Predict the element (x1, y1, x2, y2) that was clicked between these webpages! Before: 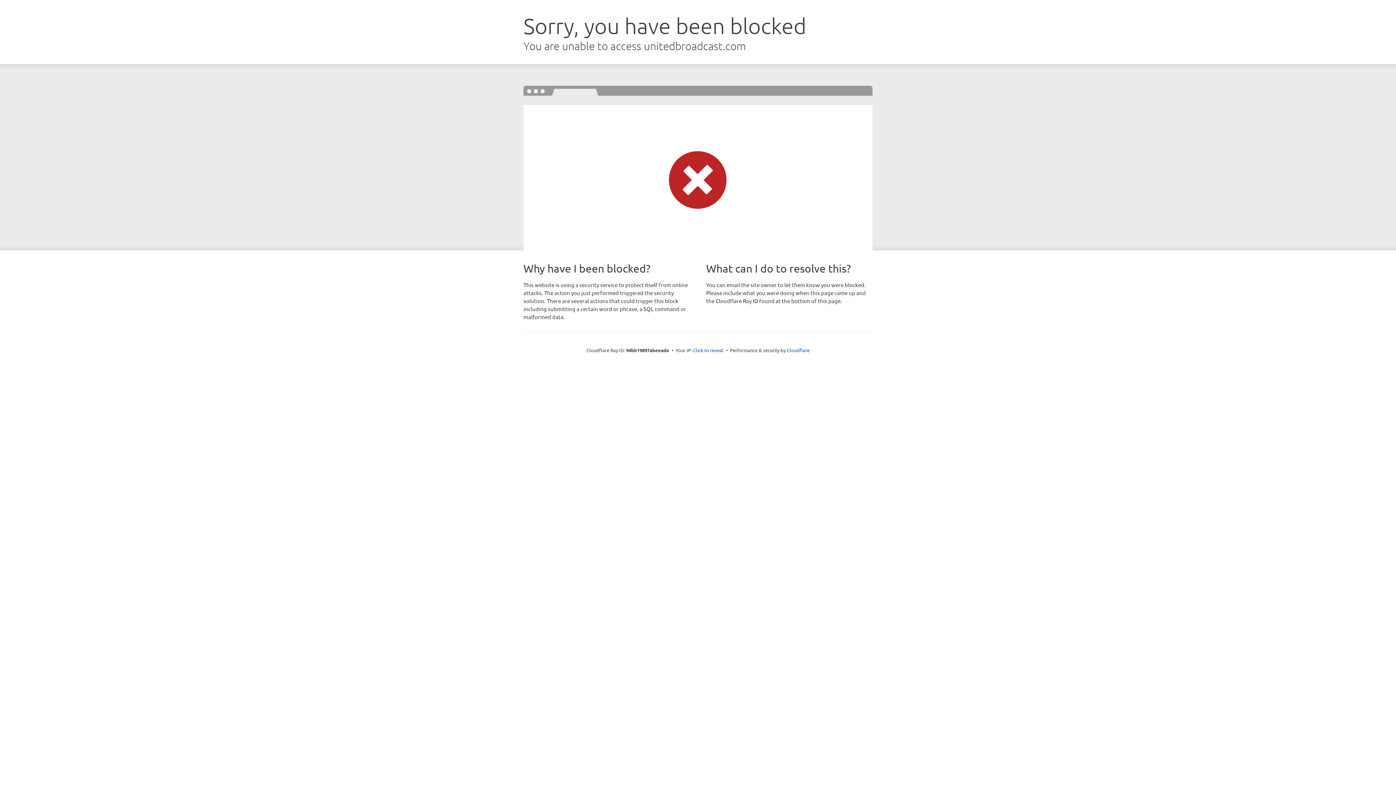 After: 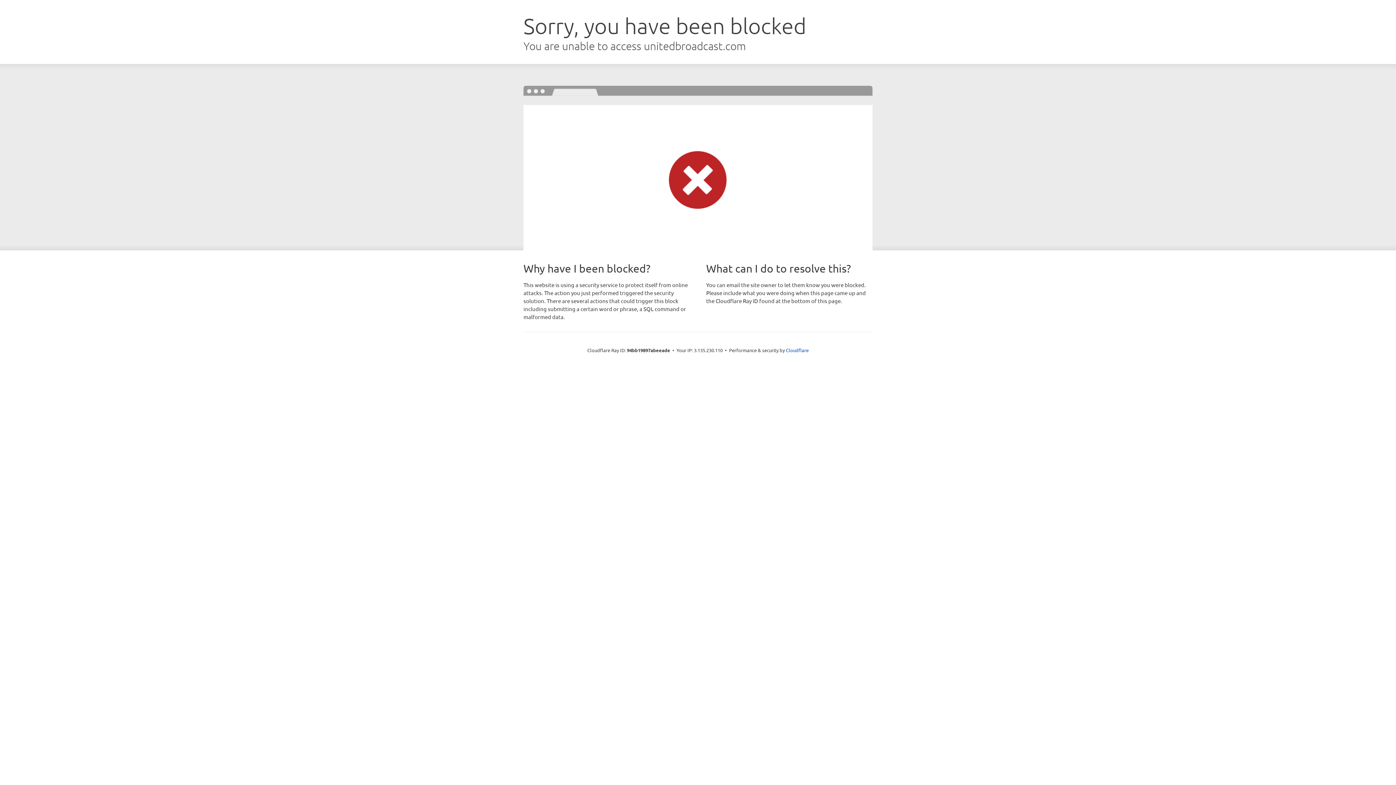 Action: bbox: (693, 346, 723, 353) label: Click to reveal